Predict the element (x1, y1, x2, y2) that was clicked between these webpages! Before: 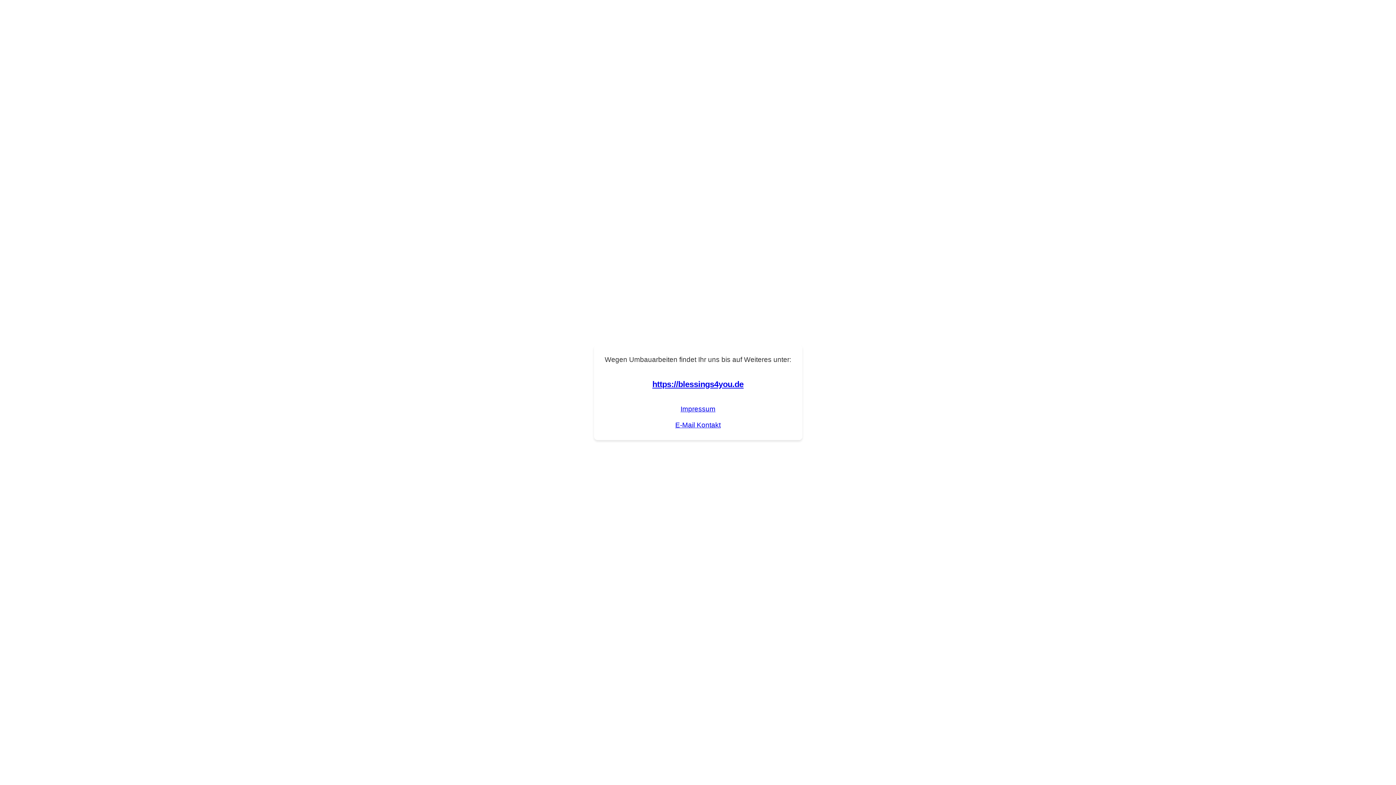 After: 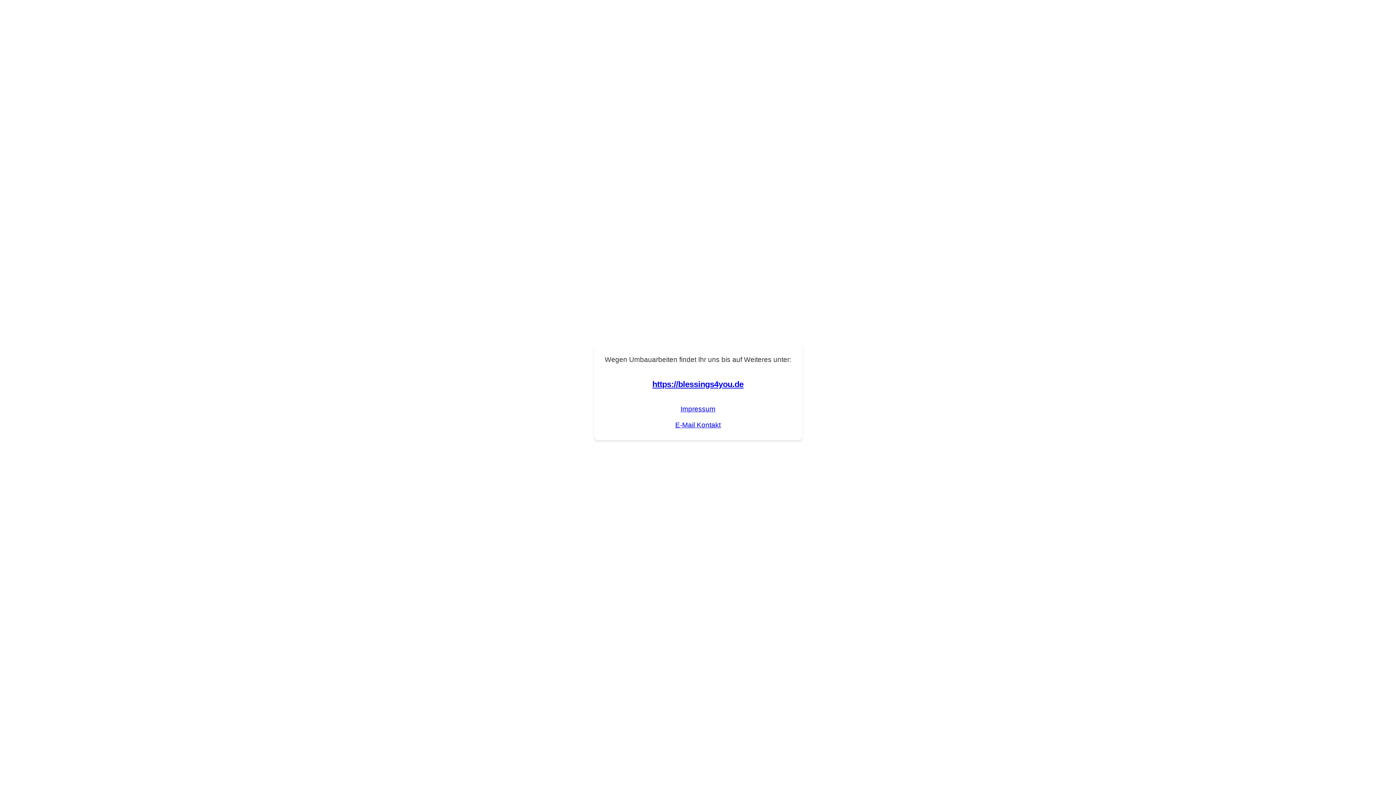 Action: label: E-Mail Kontakt bbox: (675, 421, 720, 429)